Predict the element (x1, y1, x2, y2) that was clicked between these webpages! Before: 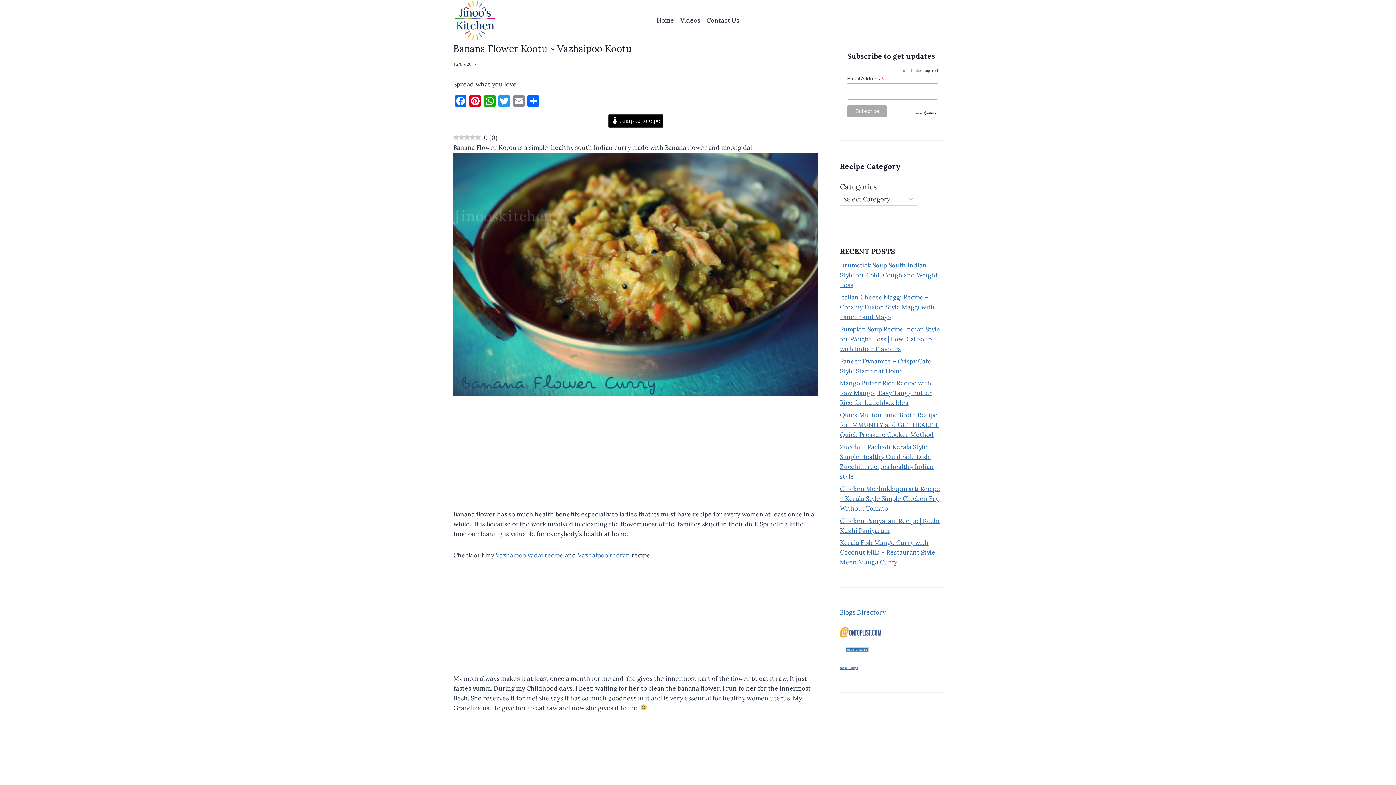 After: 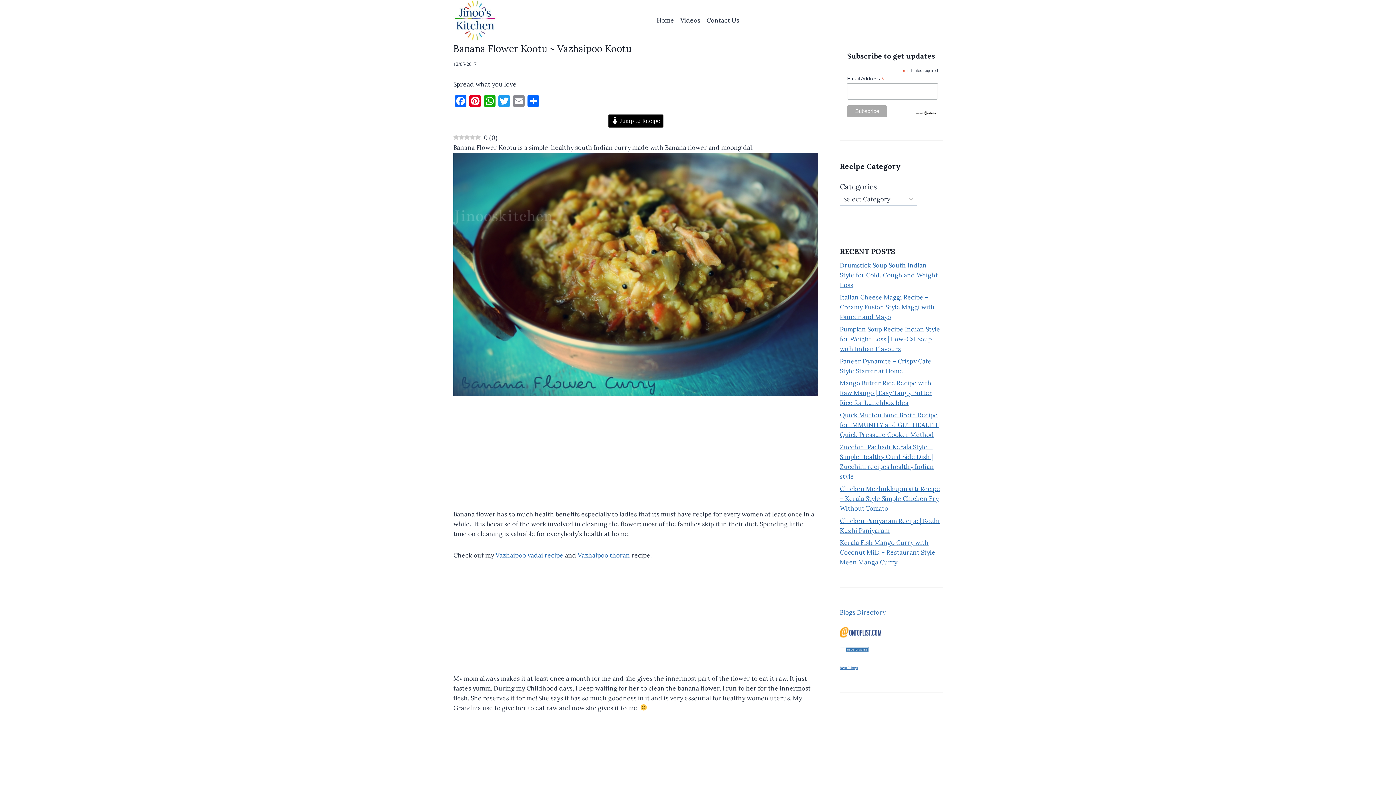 Action: bbox: (840, 647, 942, 652)